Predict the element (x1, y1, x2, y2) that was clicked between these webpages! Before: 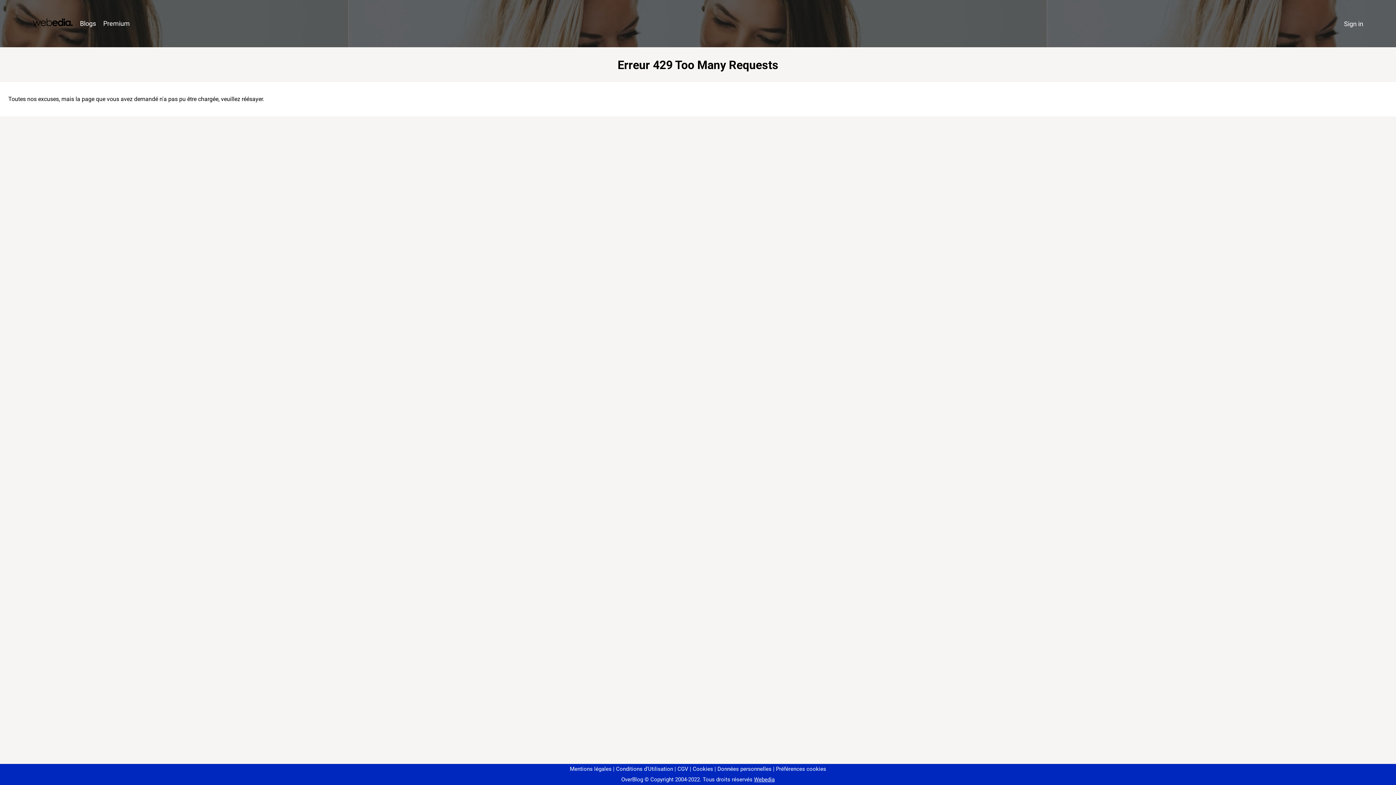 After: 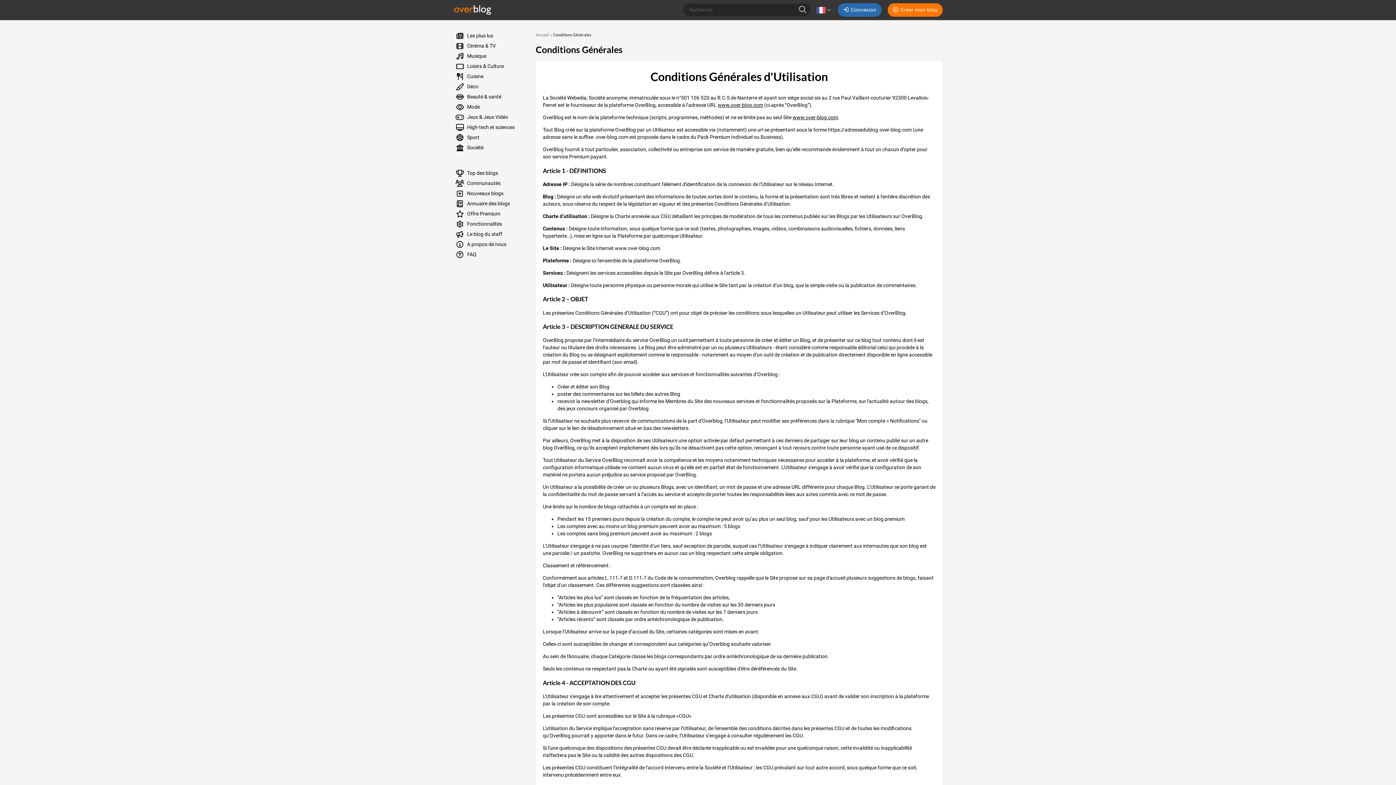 Action: bbox: (613, 766, 673, 772) label: Conditions d'Utilisation